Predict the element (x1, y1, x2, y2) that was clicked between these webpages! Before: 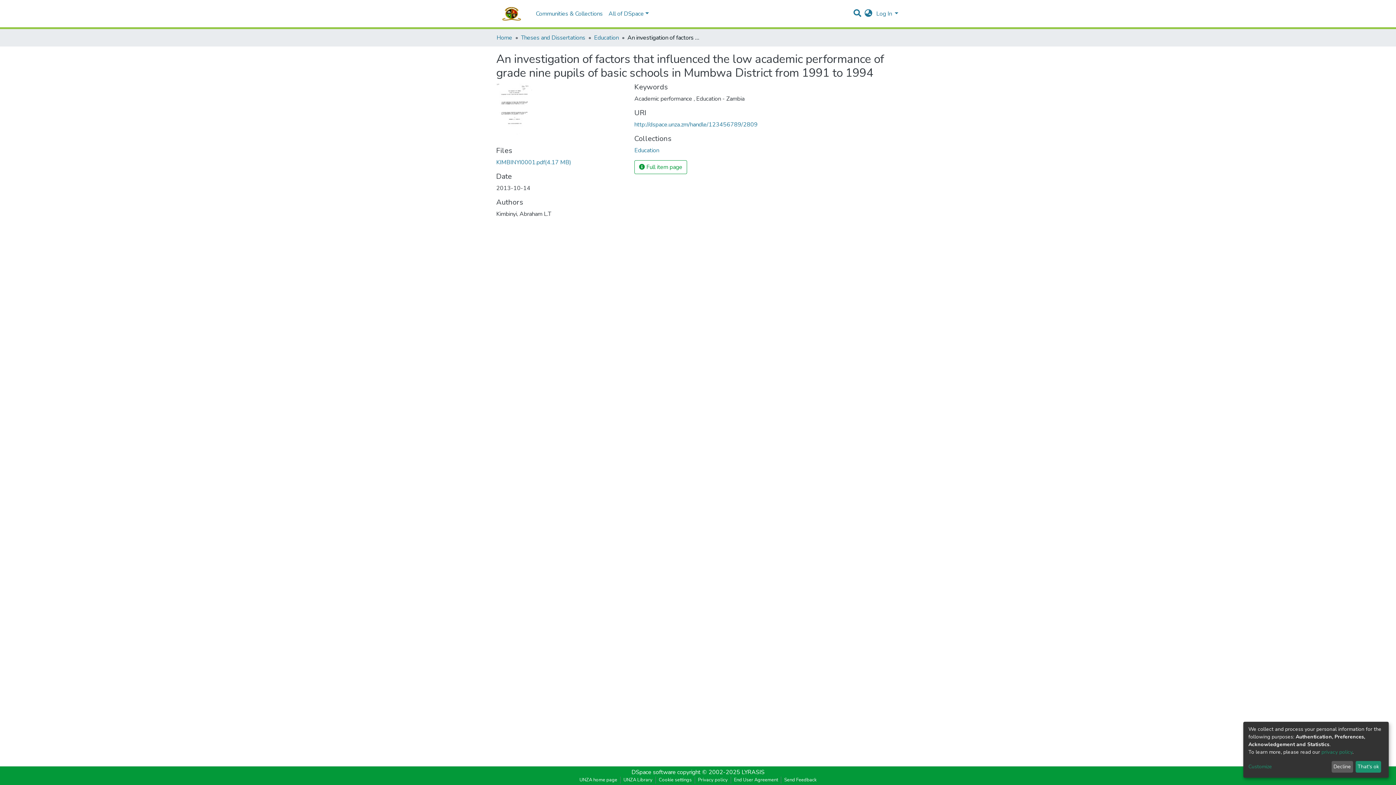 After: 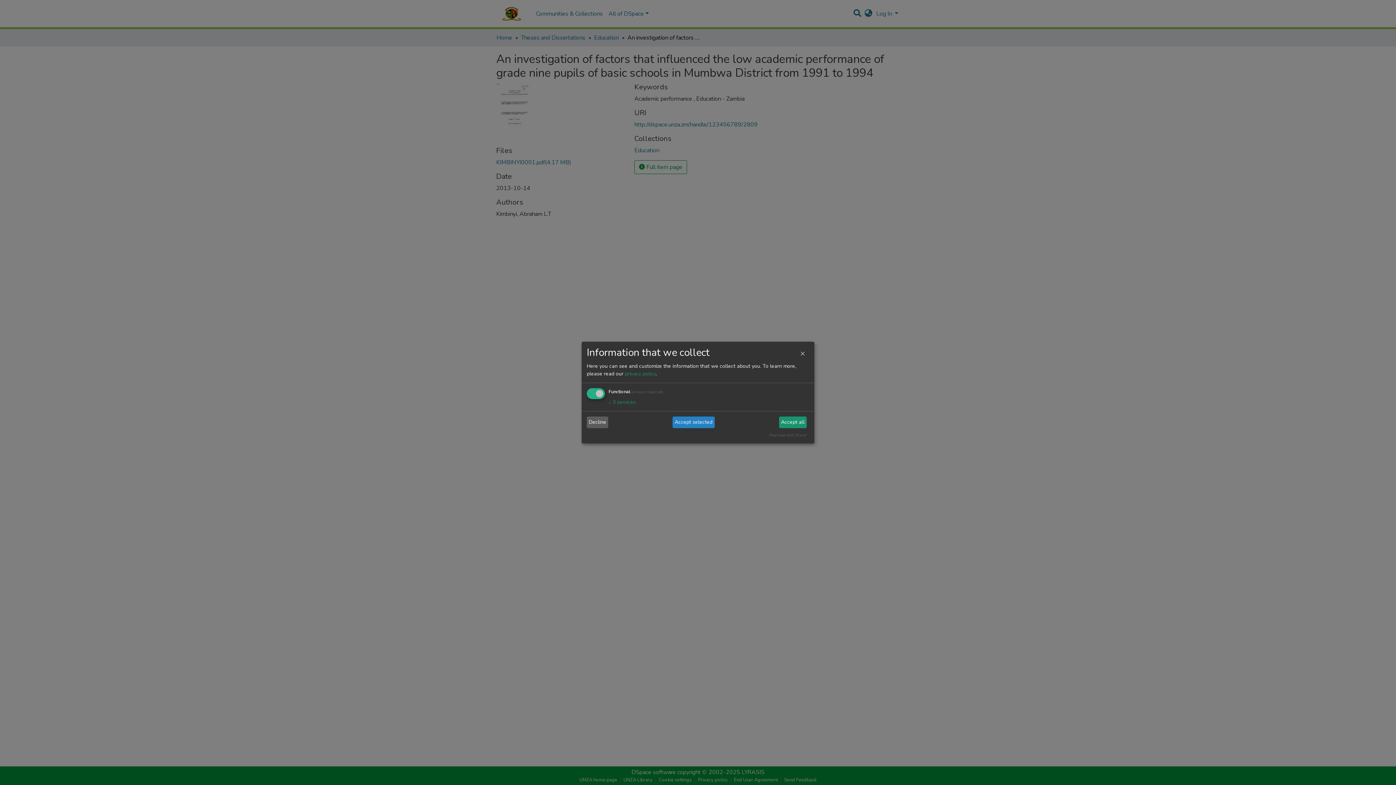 Action: bbox: (1248, 763, 1329, 771) label: Customize